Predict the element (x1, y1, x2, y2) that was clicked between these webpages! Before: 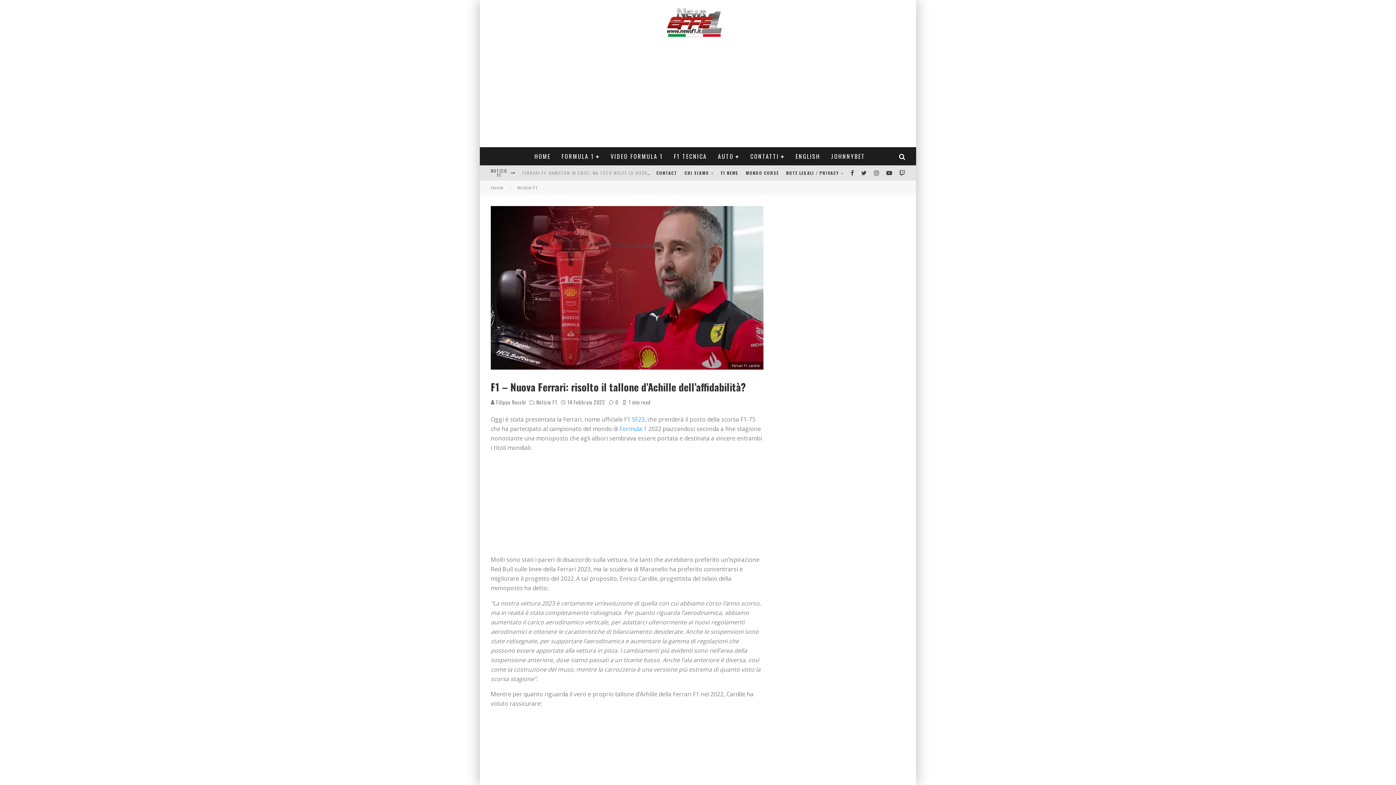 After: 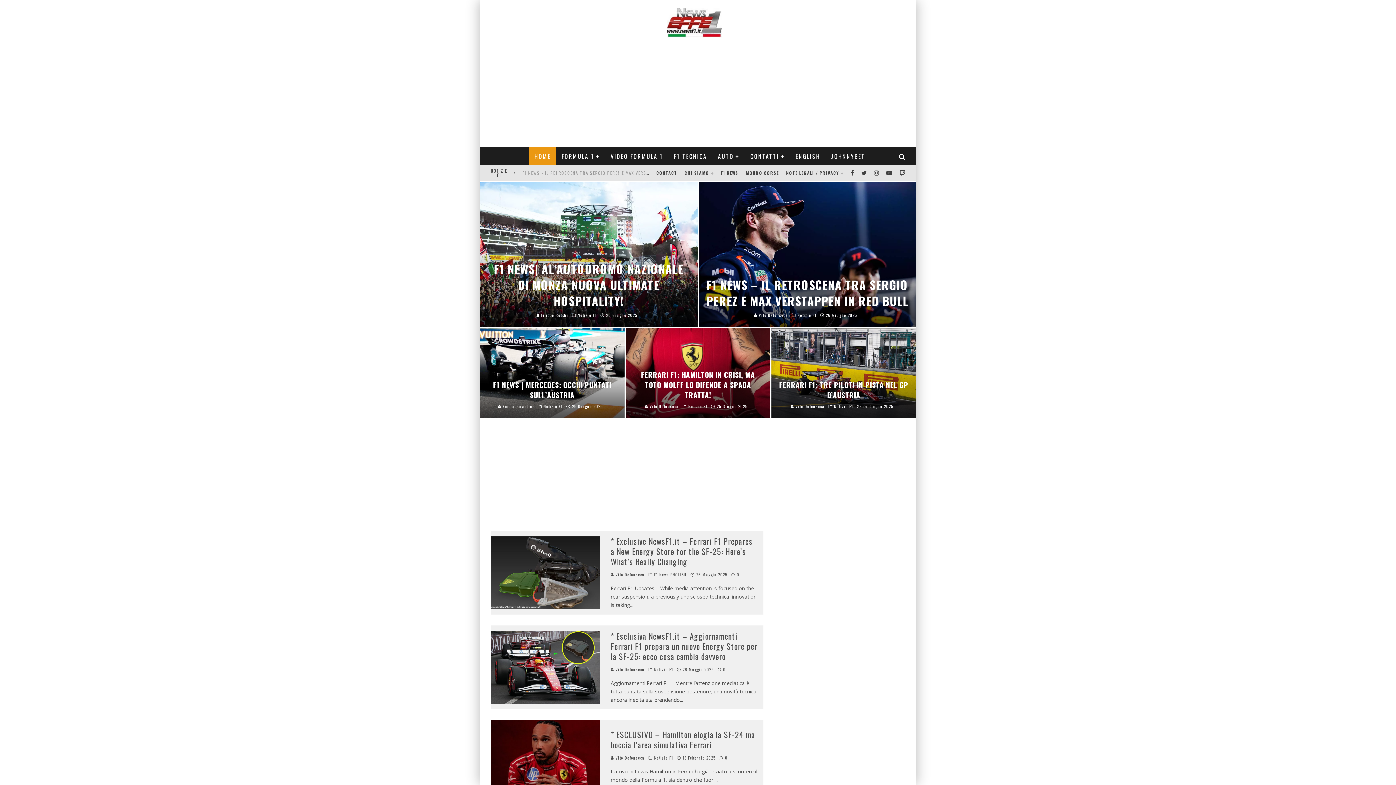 Action: bbox: (667, 8, 721, 38)